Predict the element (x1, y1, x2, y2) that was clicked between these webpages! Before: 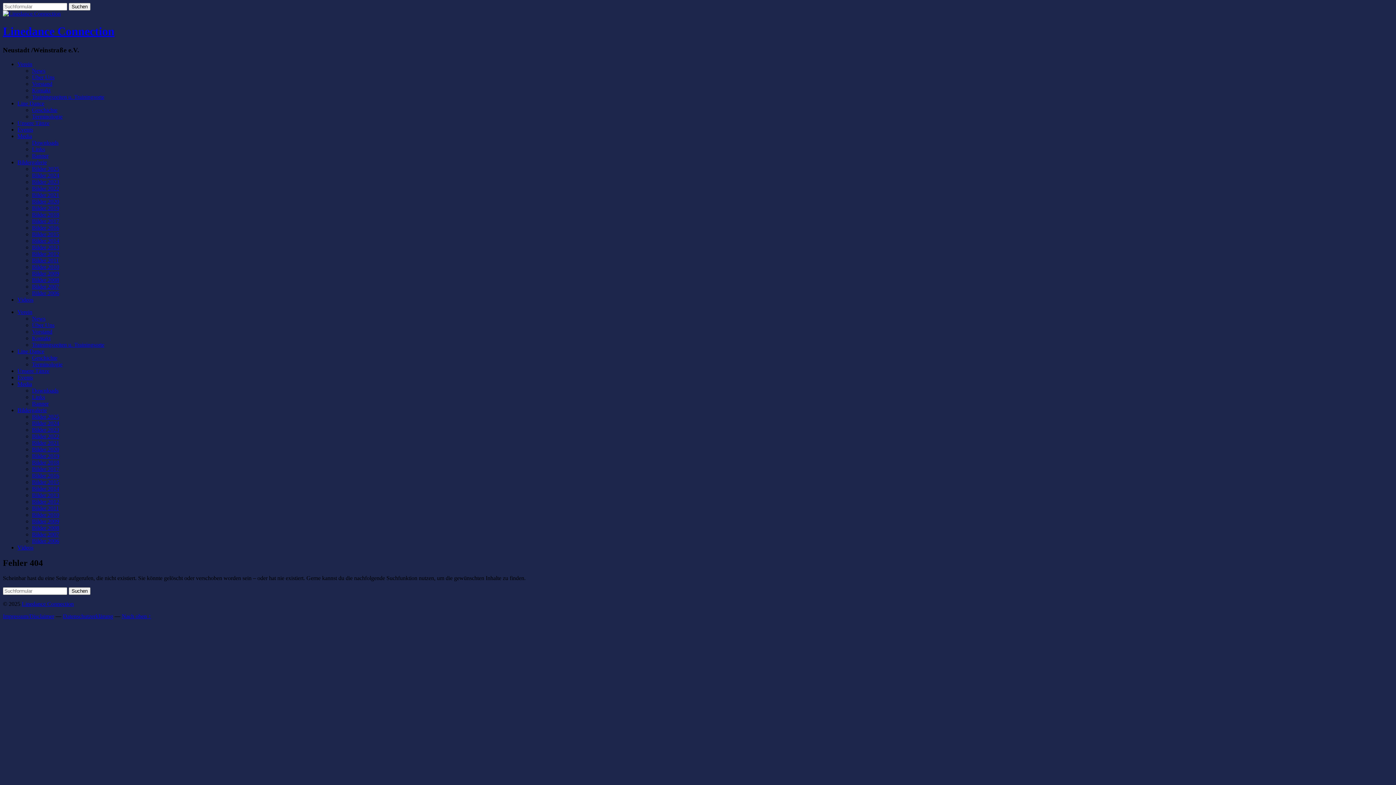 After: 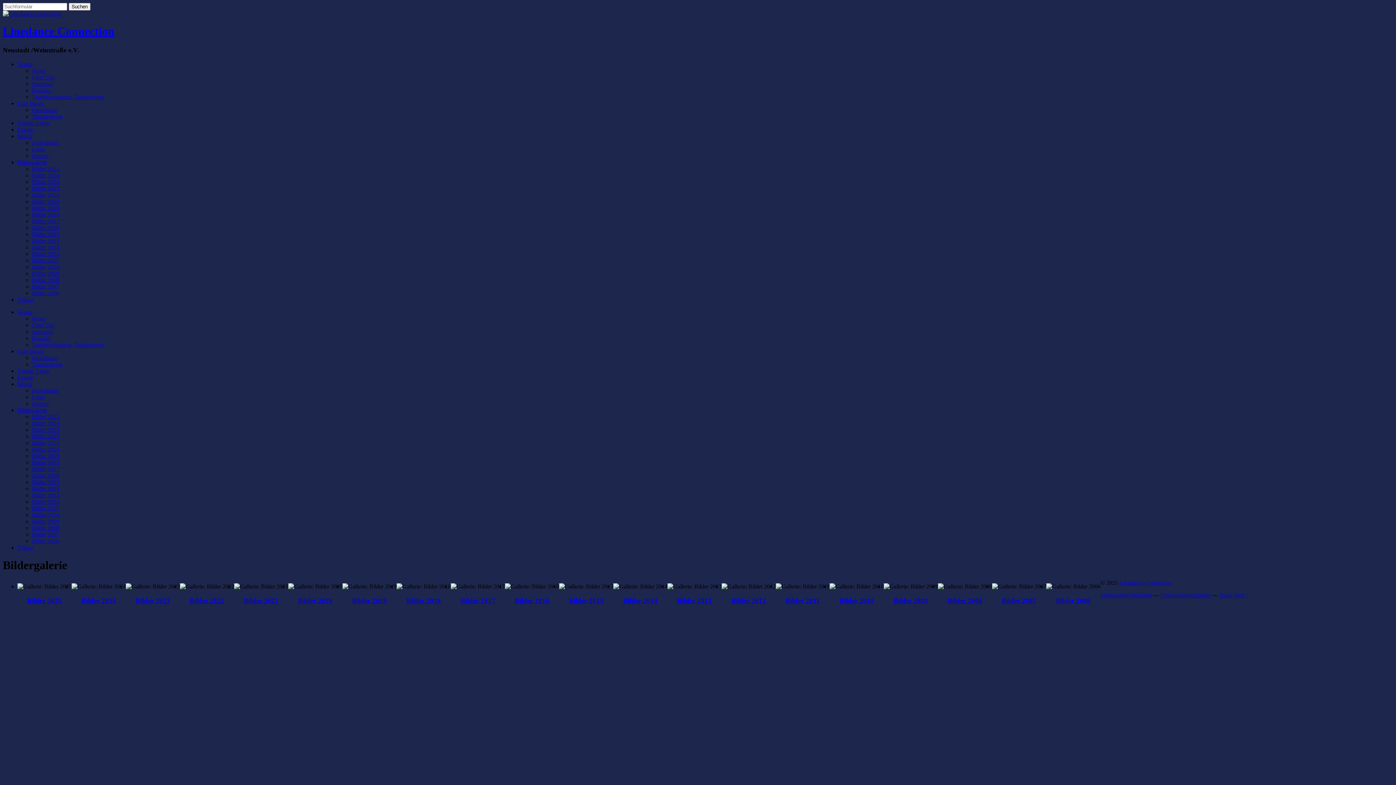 Action: label: Bildergalerie bbox: (17, 159, 46, 165)